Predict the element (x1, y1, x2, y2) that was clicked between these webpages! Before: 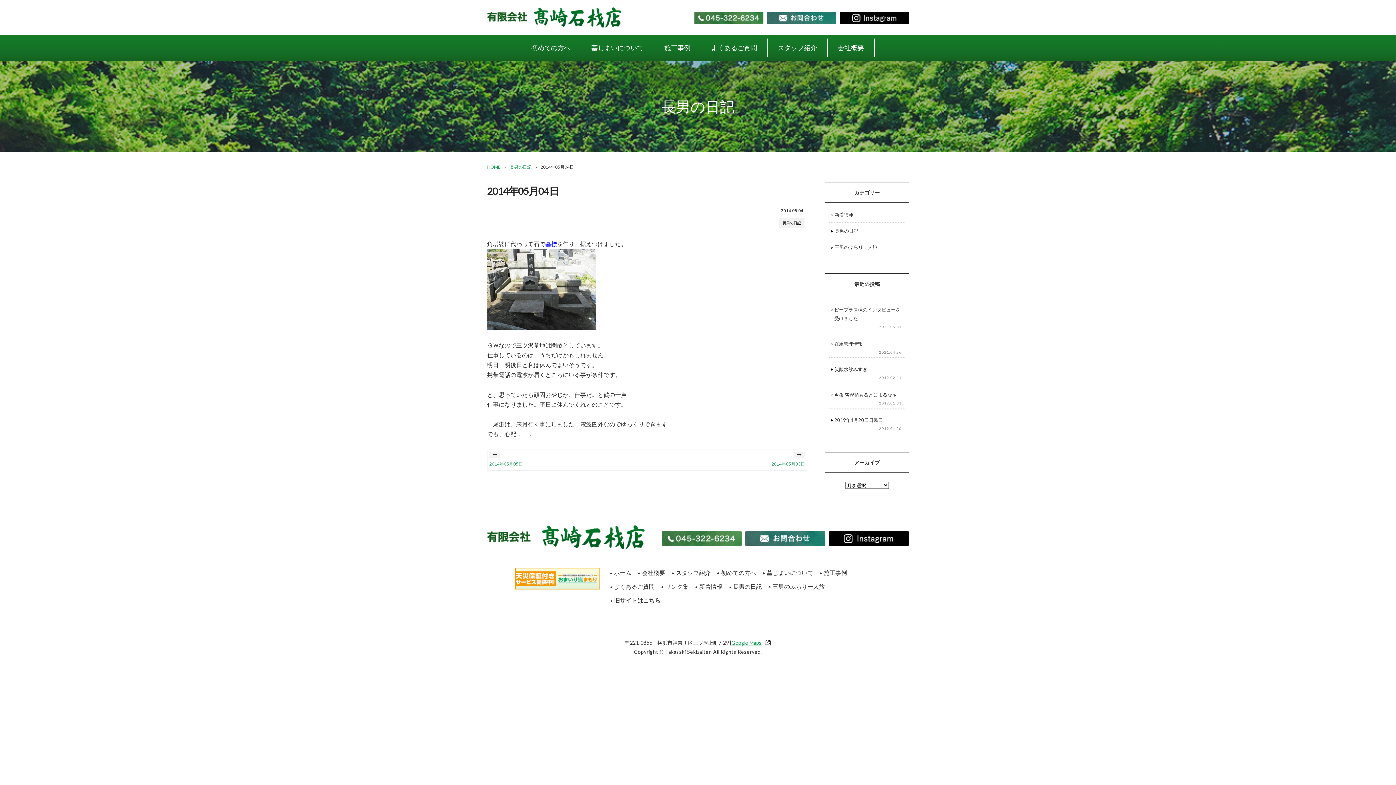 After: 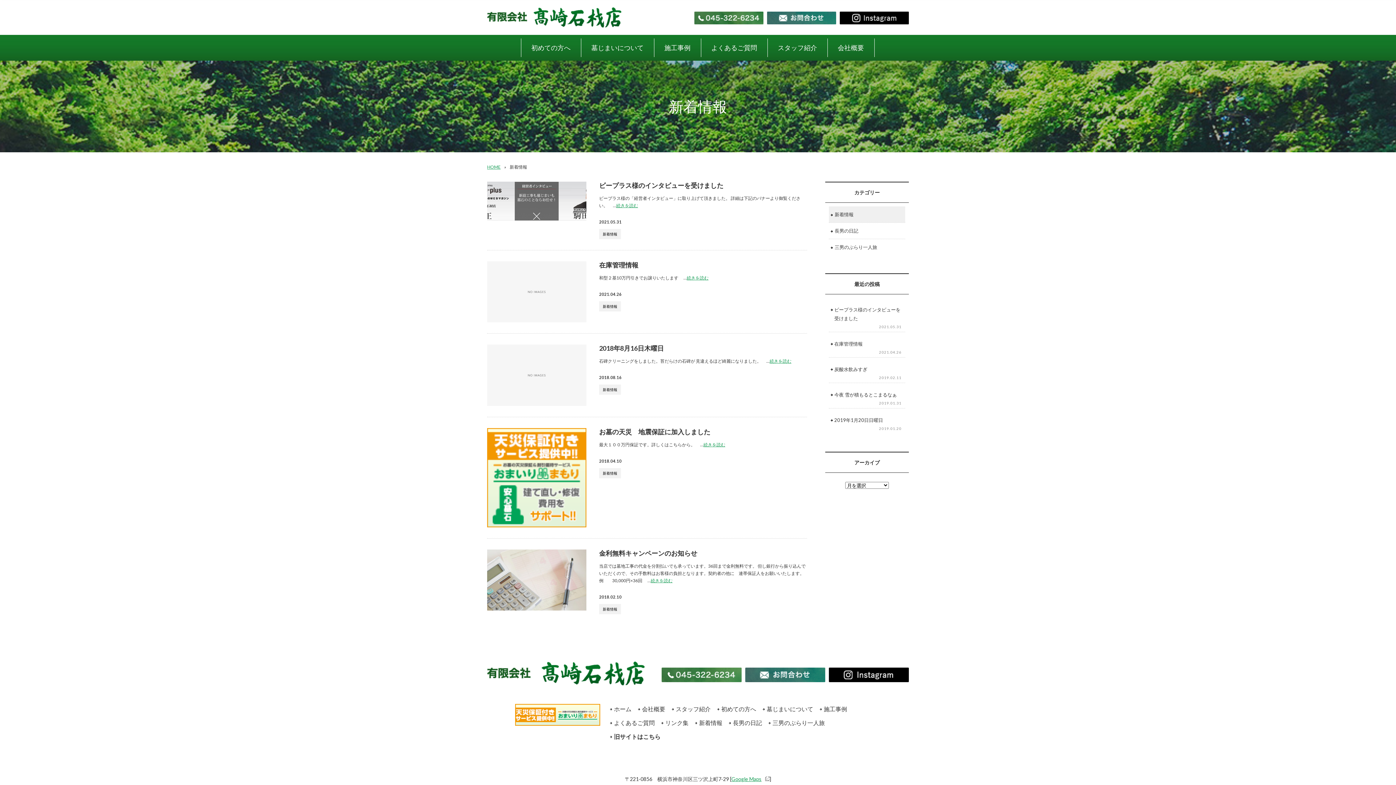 Action: label: 新着情報 bbox: (829, 206, 905, 222)